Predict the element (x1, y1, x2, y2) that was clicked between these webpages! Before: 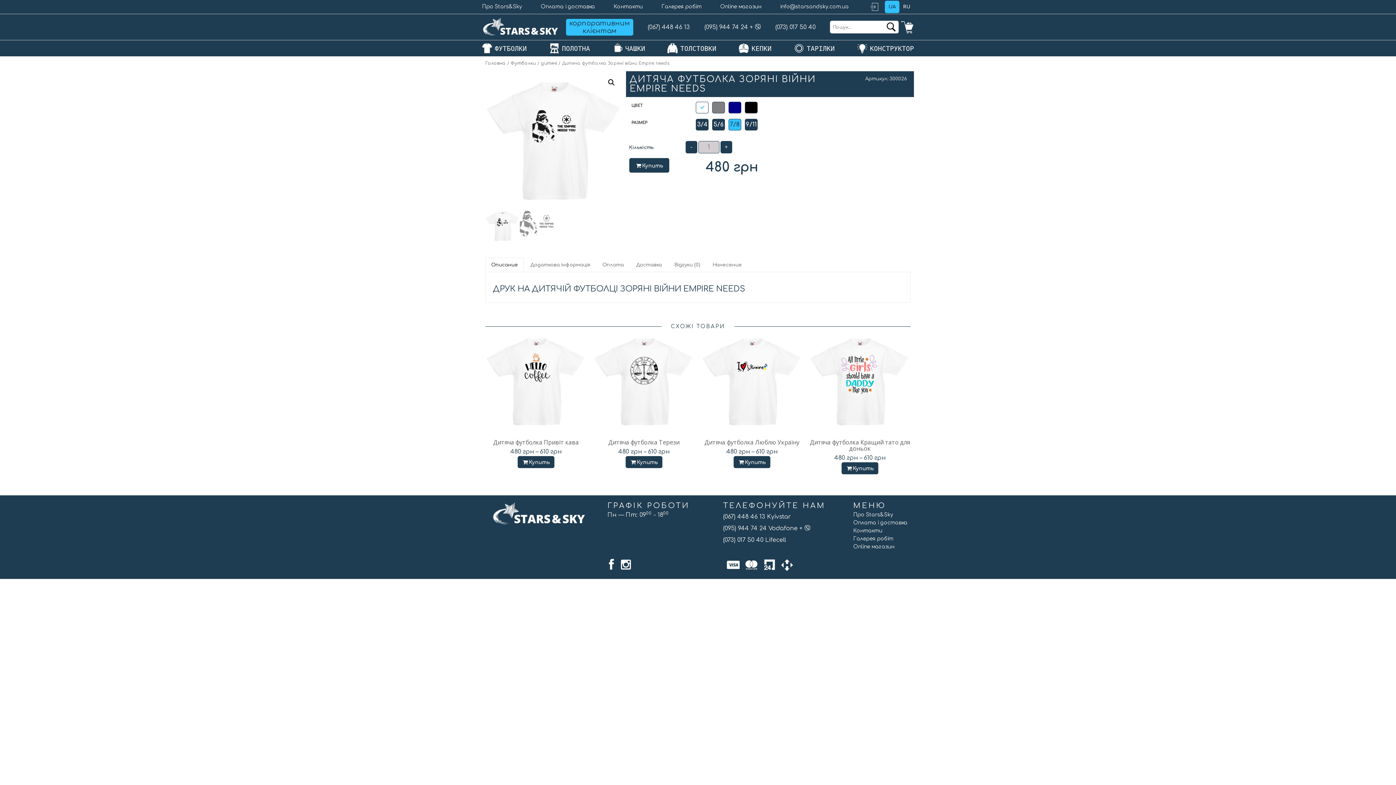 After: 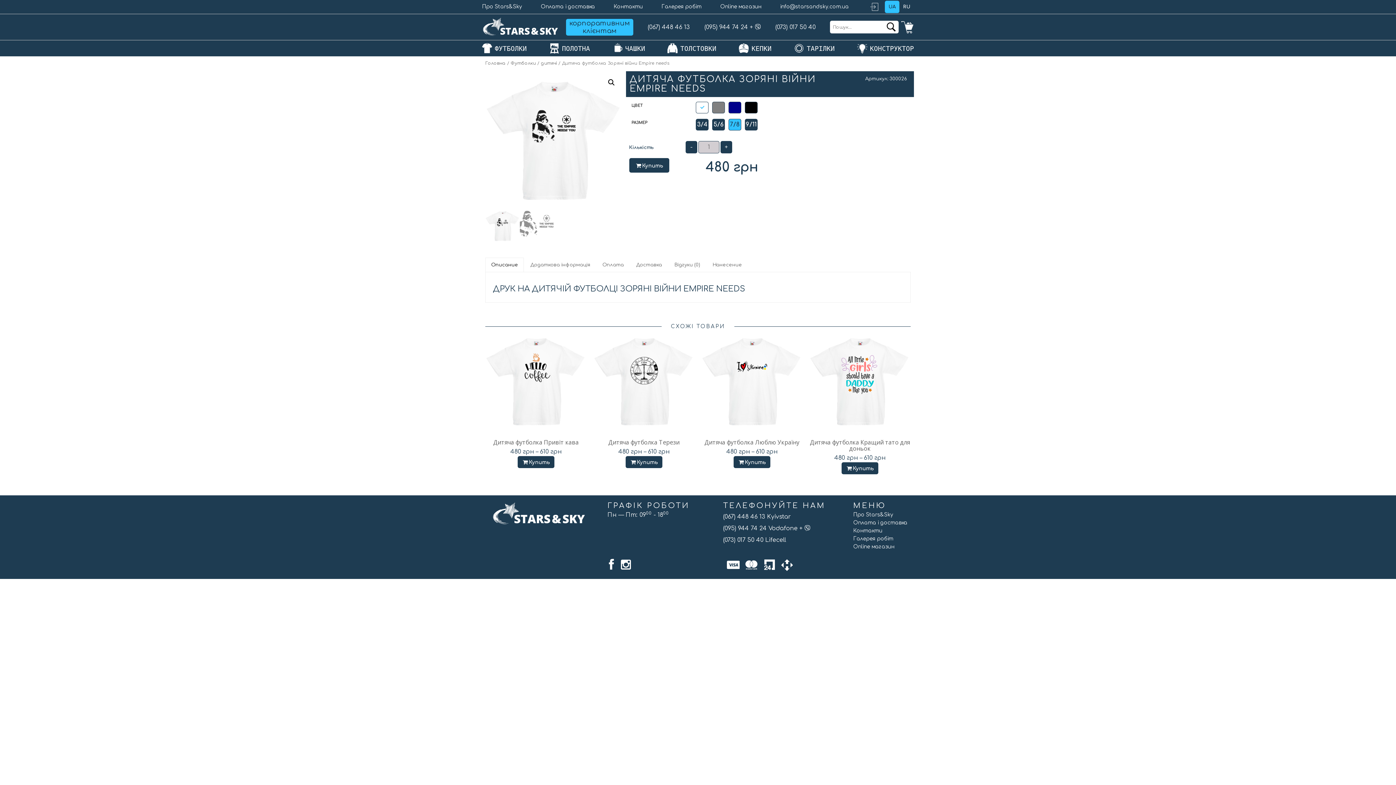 Action: bbox: (723, 508, 791, 525) label: (067) 448 46 13 Kyivstar